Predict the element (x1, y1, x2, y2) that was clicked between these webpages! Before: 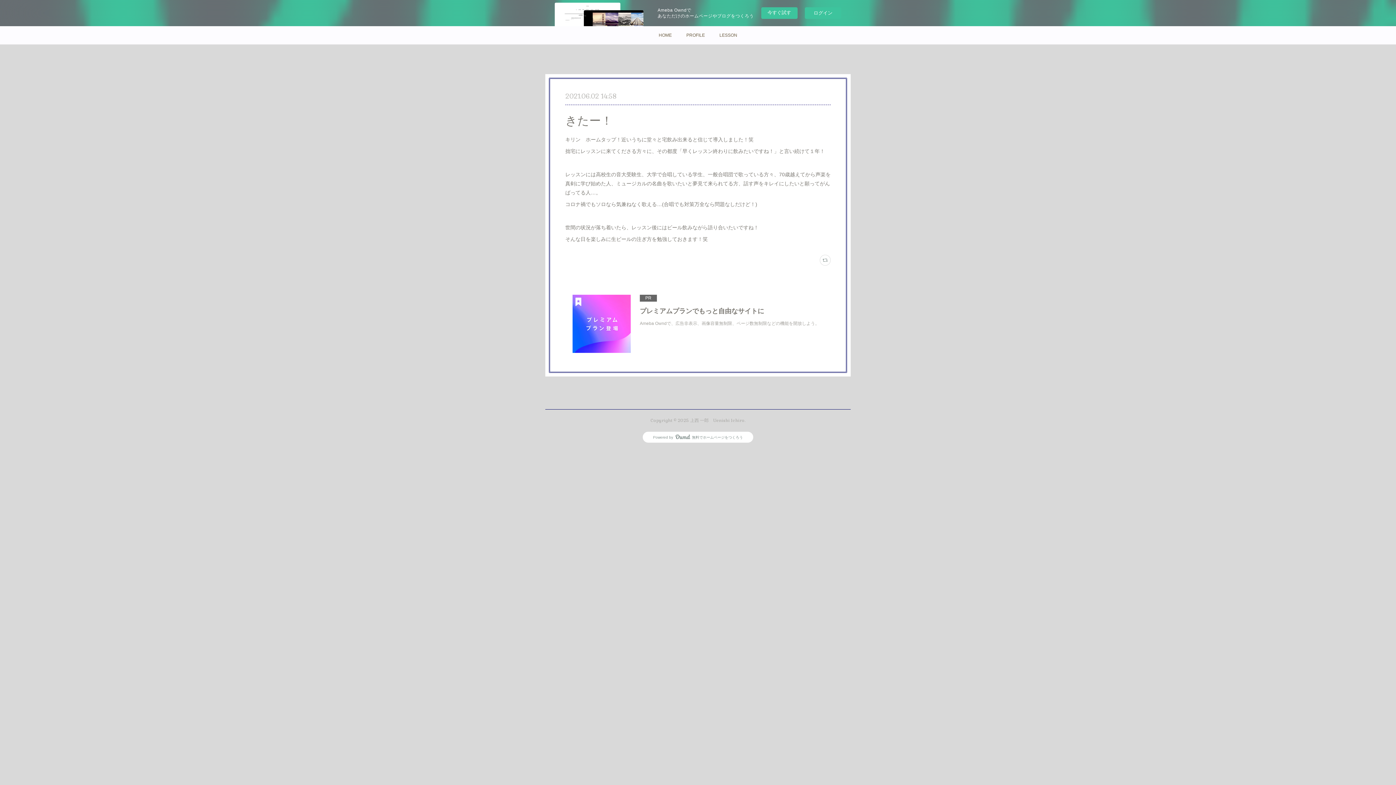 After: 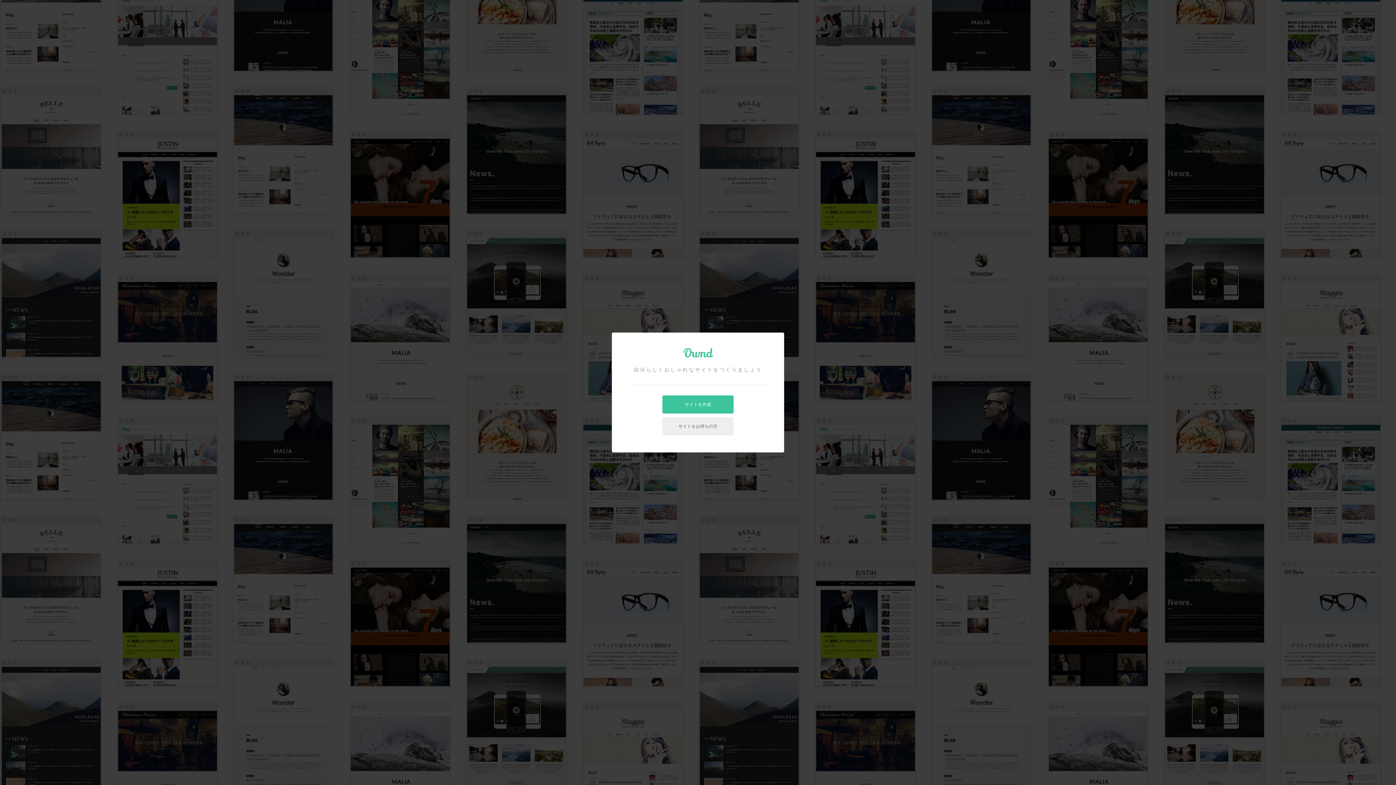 Action: label: 今すぐ試す bbox: (761, 7, 797, 18)